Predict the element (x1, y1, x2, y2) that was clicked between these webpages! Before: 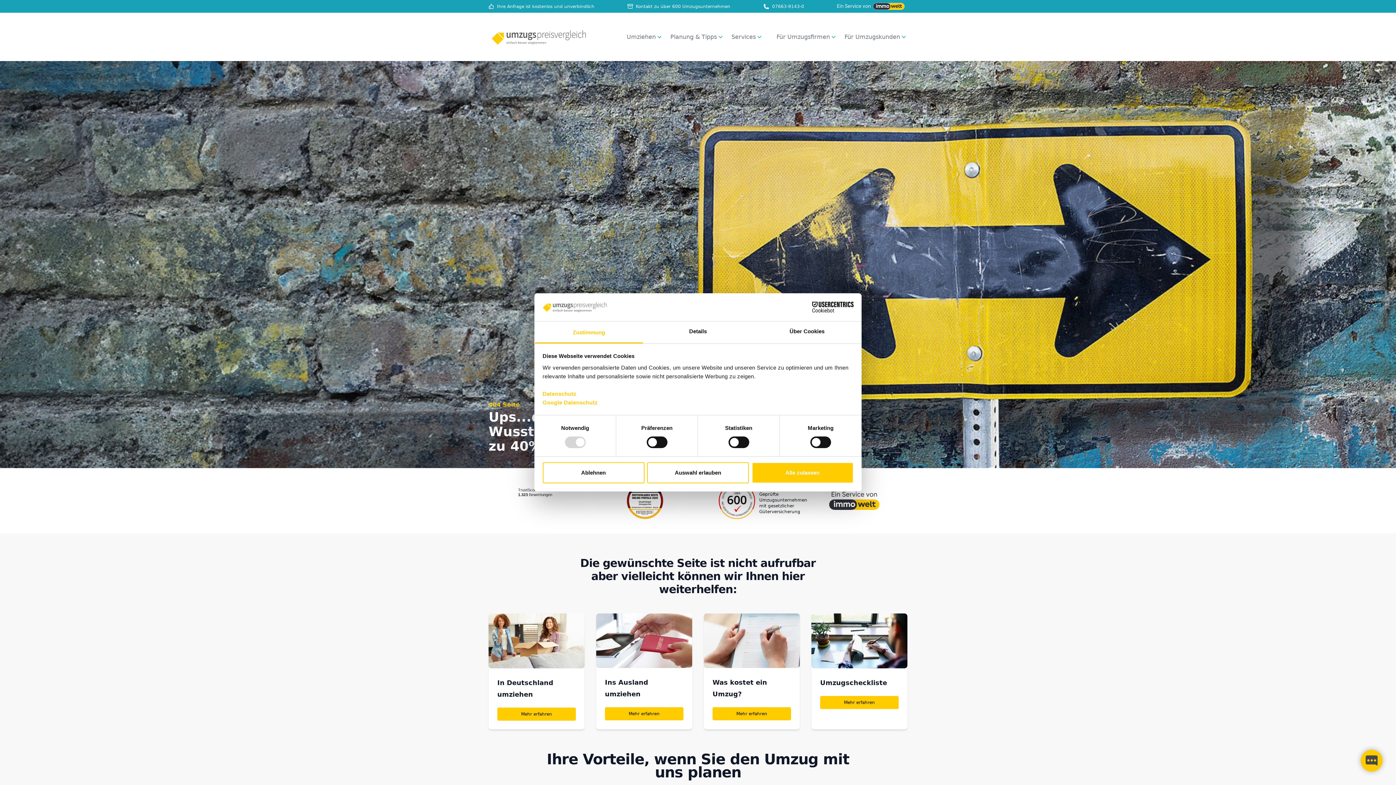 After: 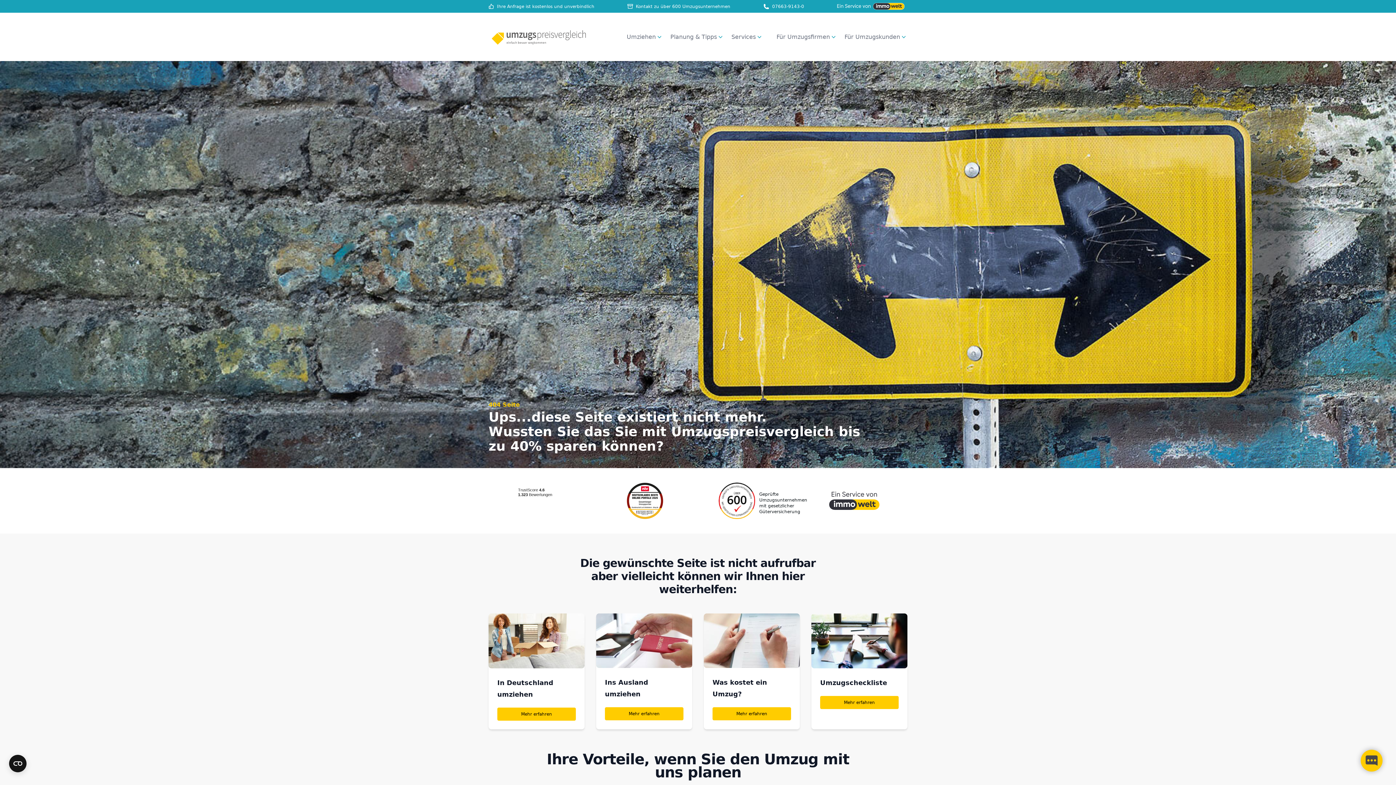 Action: bbox: (751, 462, 853, 483) label: Alle zulassen